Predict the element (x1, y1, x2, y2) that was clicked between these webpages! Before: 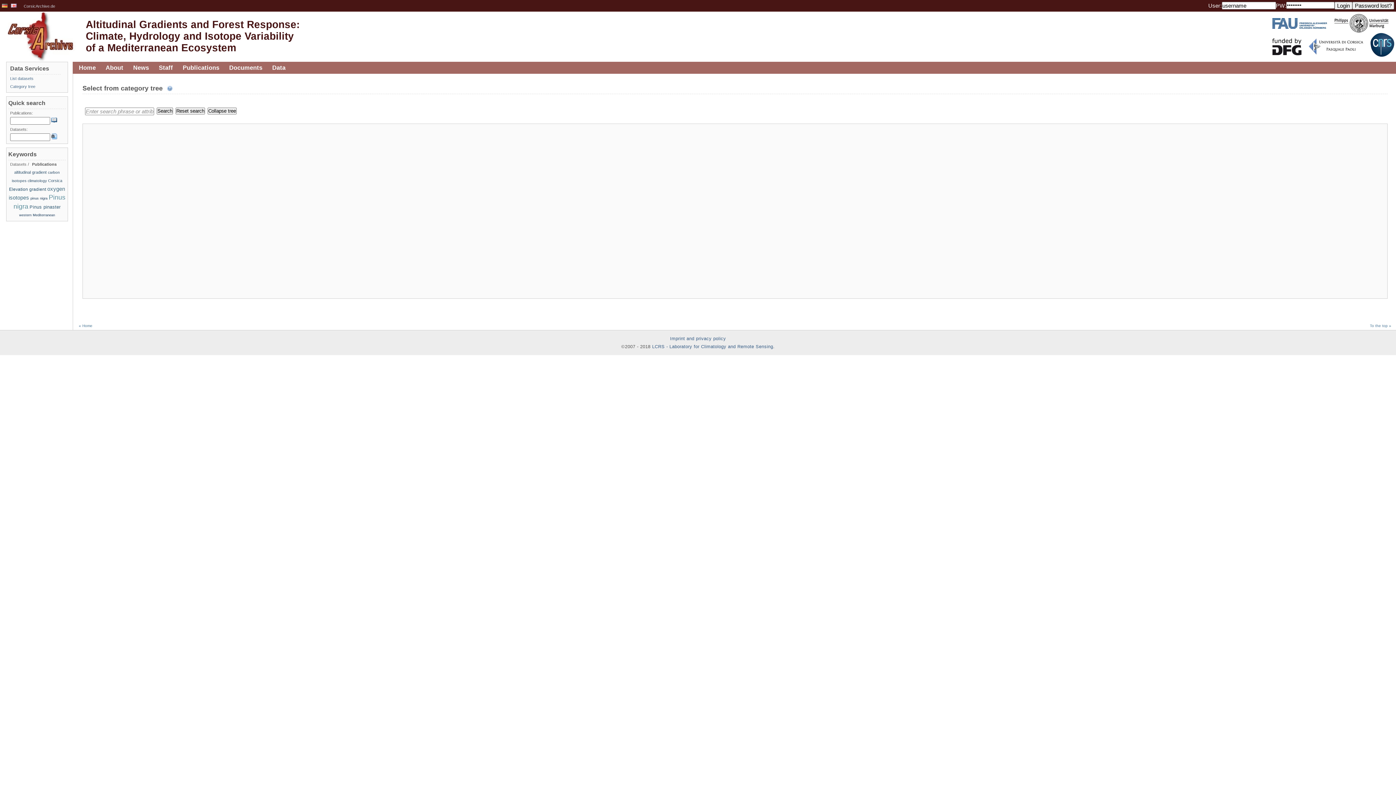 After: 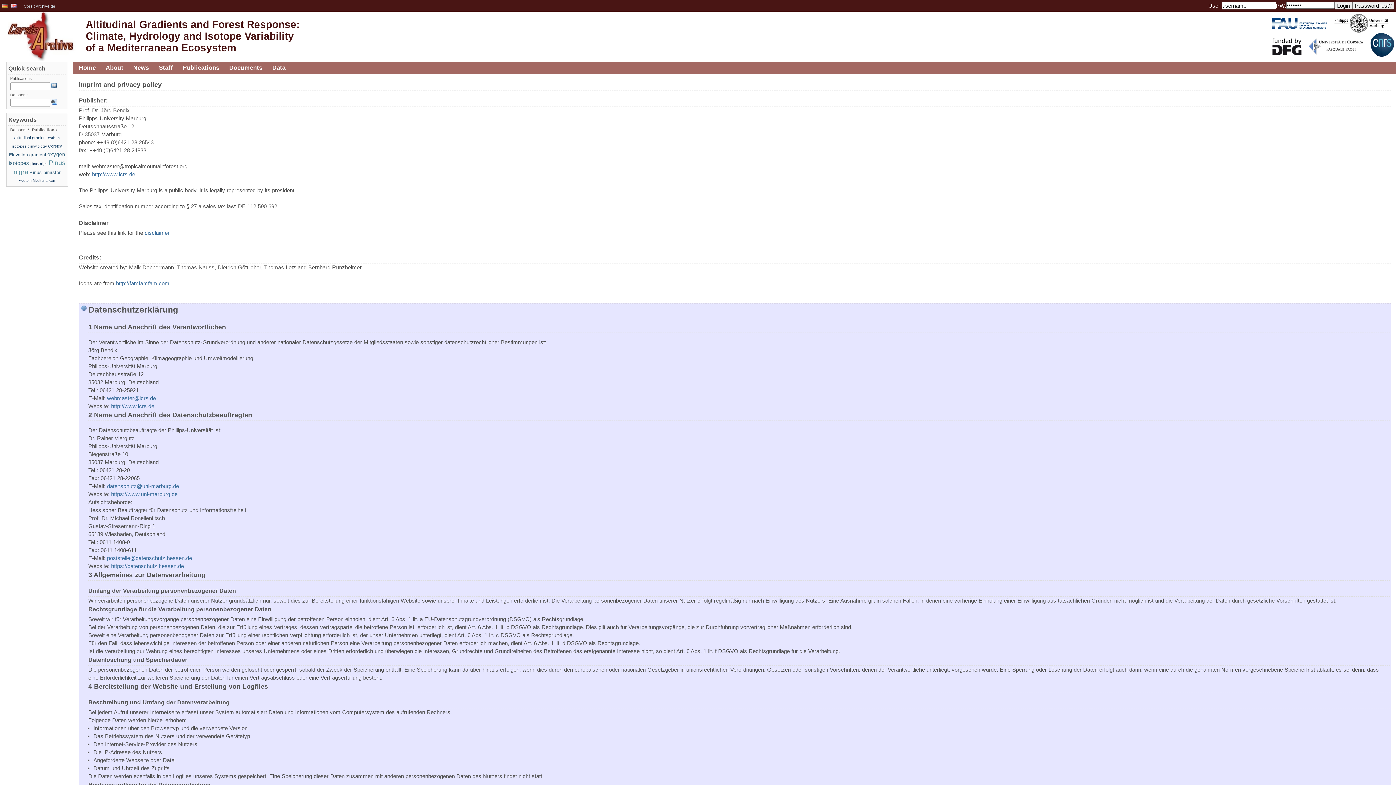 Action: bbox: (670, 336, 726, 341) label: Imprint and privacy policy